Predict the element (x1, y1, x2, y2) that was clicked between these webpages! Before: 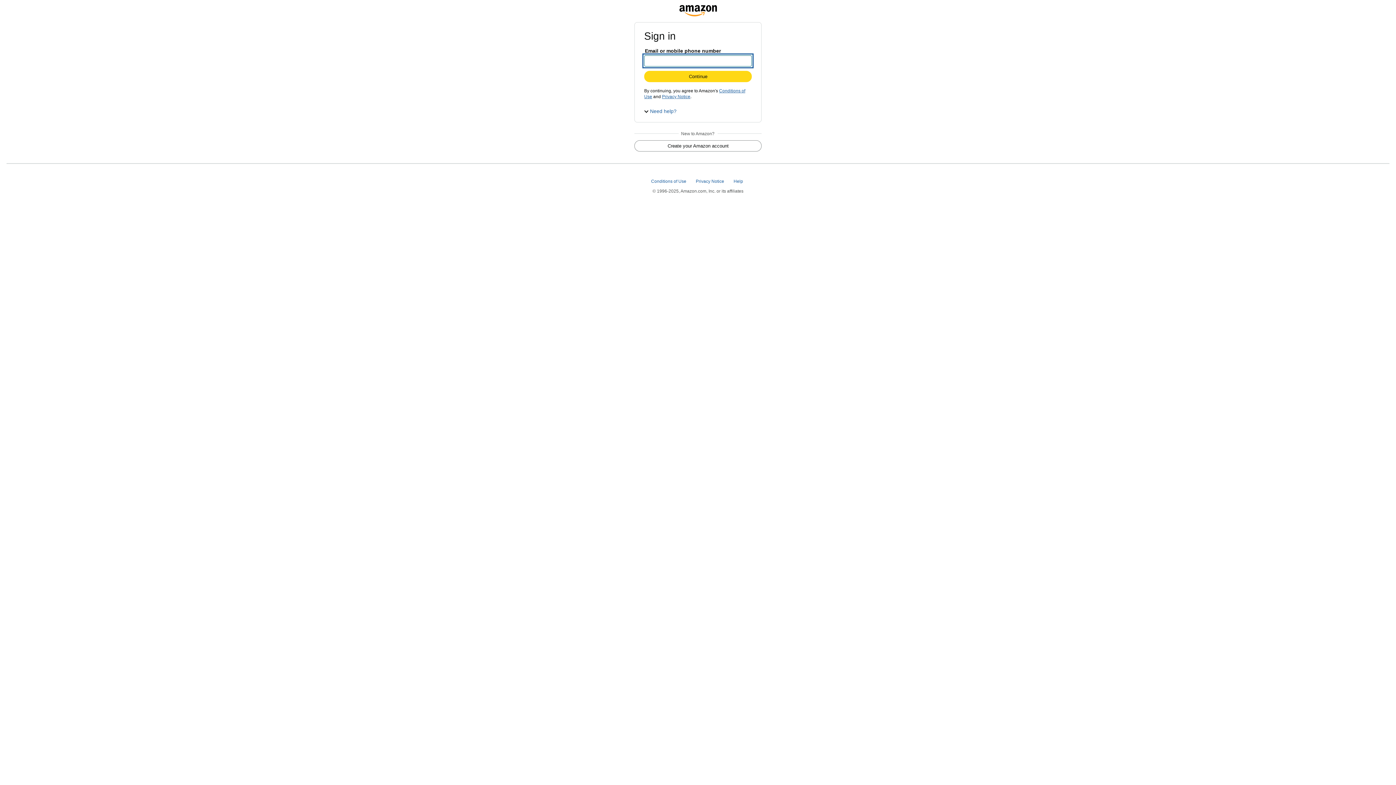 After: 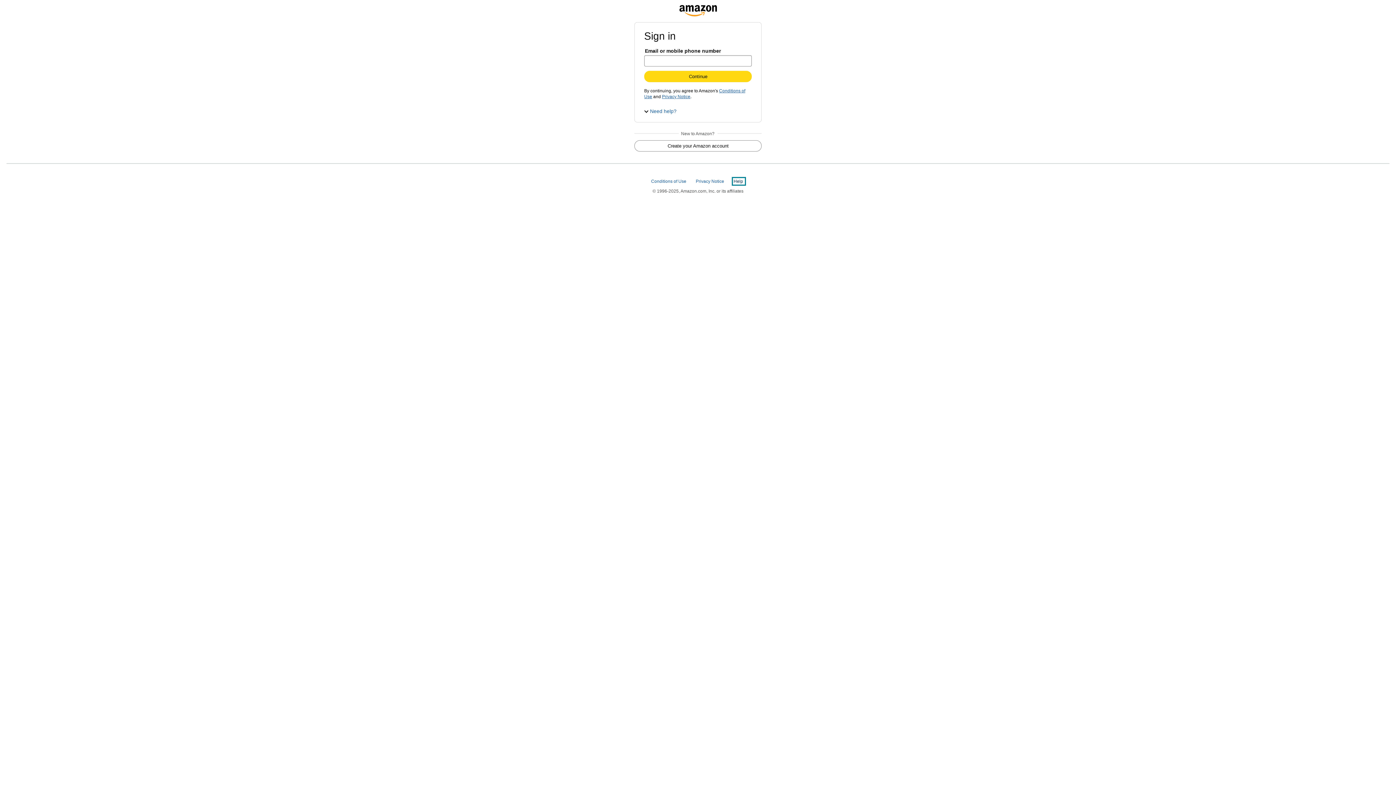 Action: bbox: (733, 178, 744, 184) label: Help 